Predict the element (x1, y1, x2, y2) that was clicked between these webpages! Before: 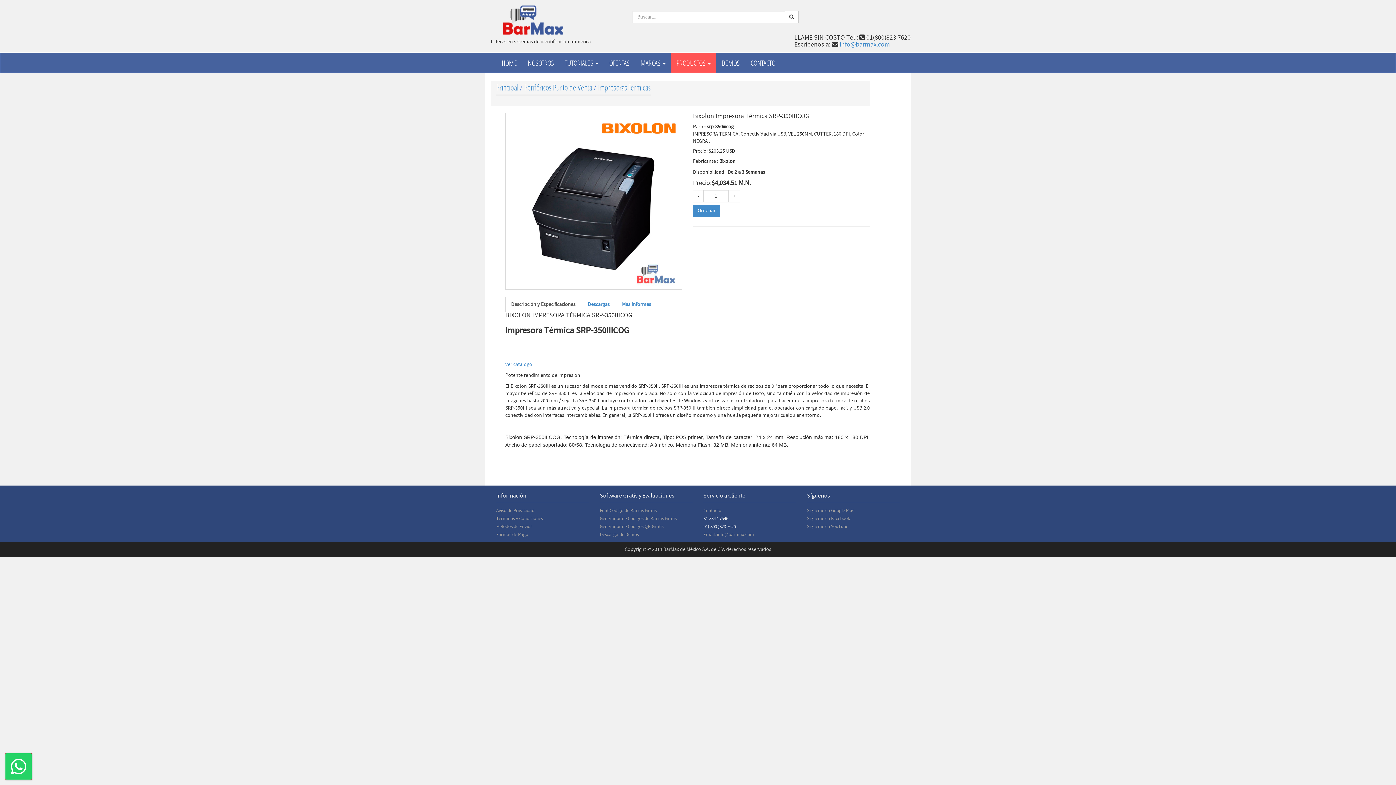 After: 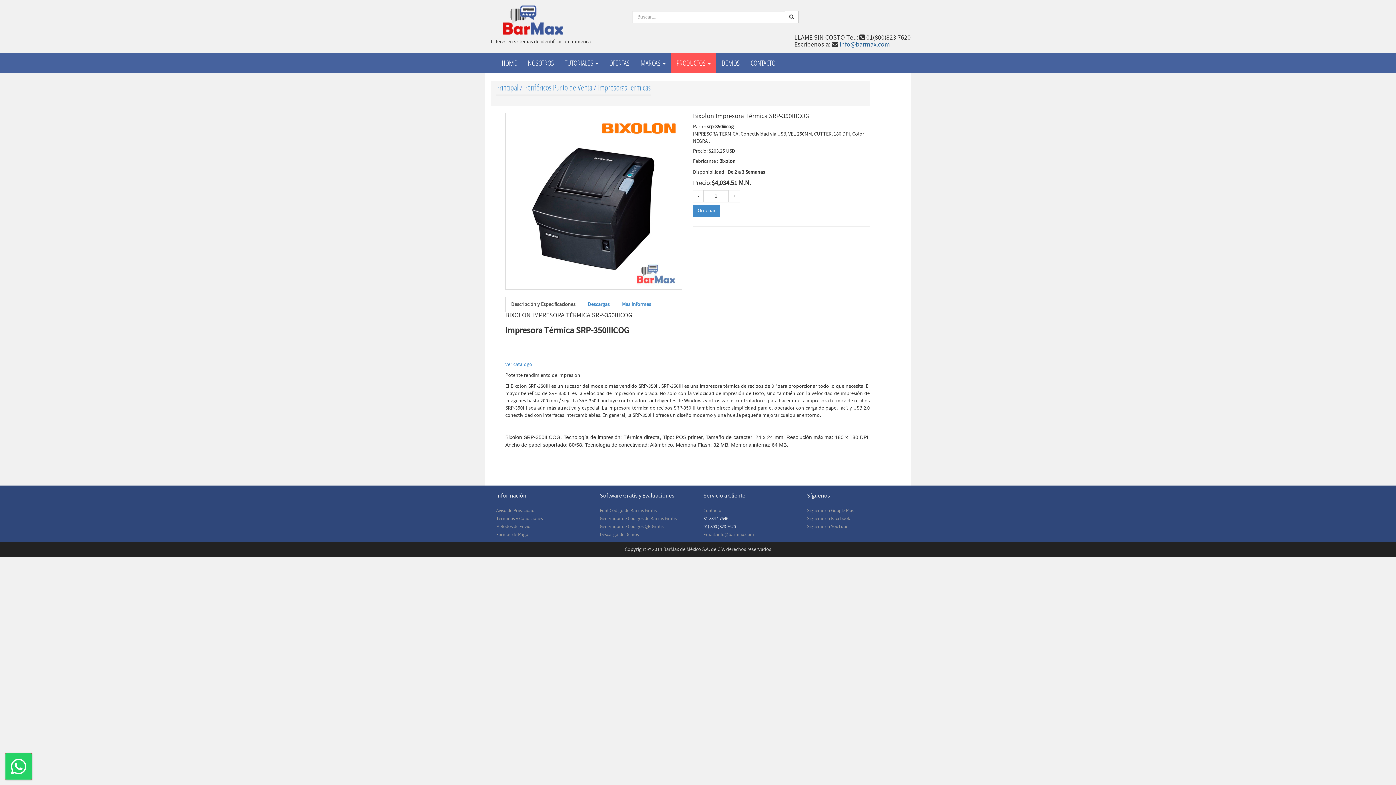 Action: bbox: (840, 40, 890, 48) label: info@barmax.com